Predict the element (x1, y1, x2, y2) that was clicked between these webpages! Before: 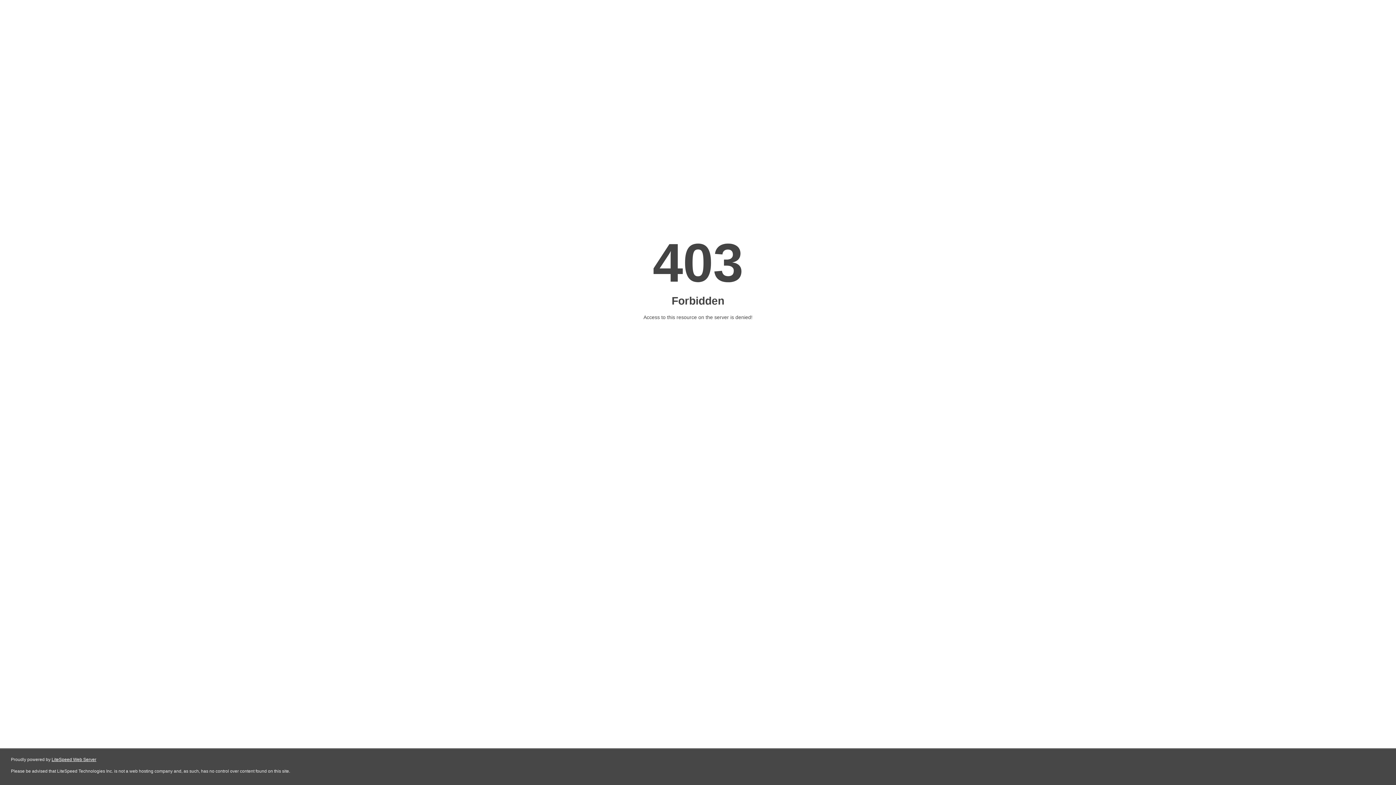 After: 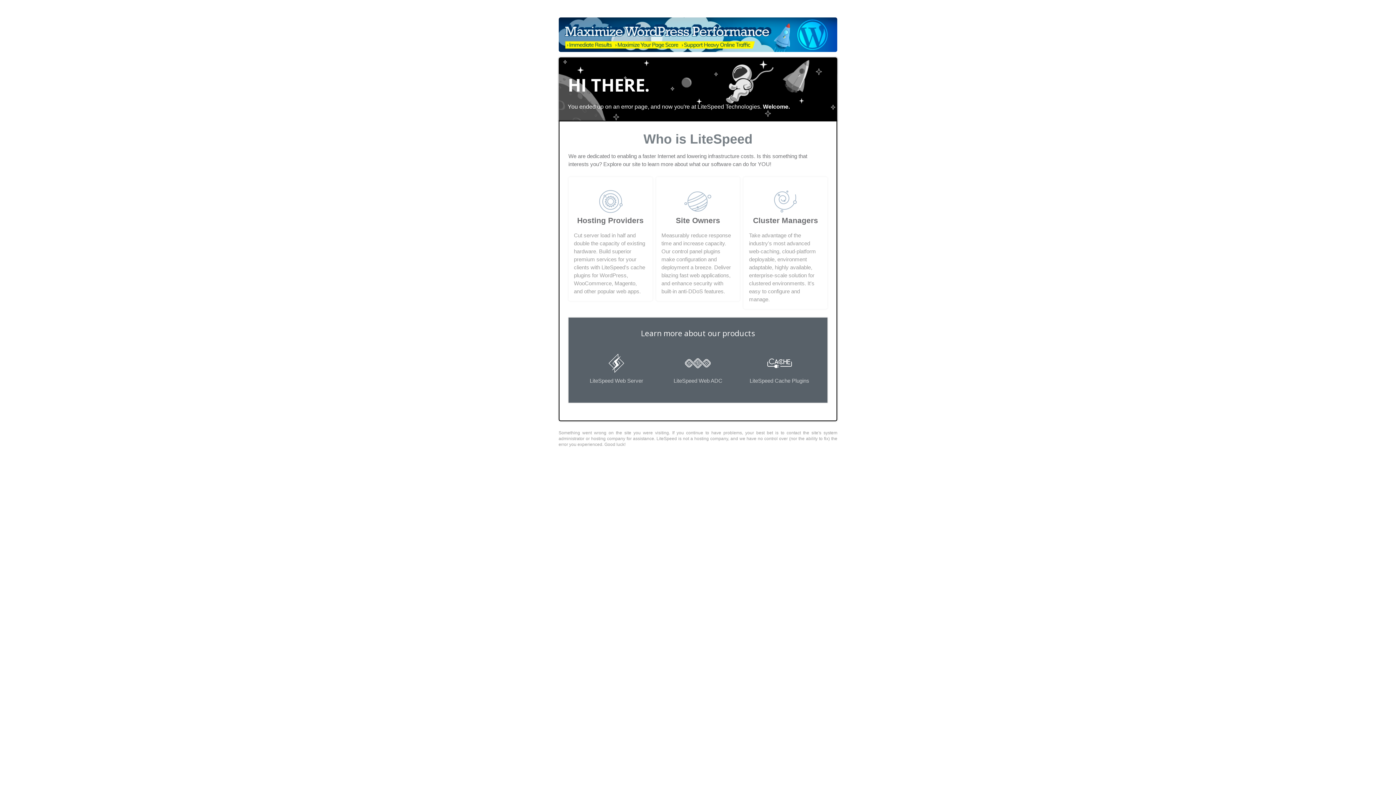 Action: label: LiteSpeed Web Server bbox: (51, 757, 96, 762)